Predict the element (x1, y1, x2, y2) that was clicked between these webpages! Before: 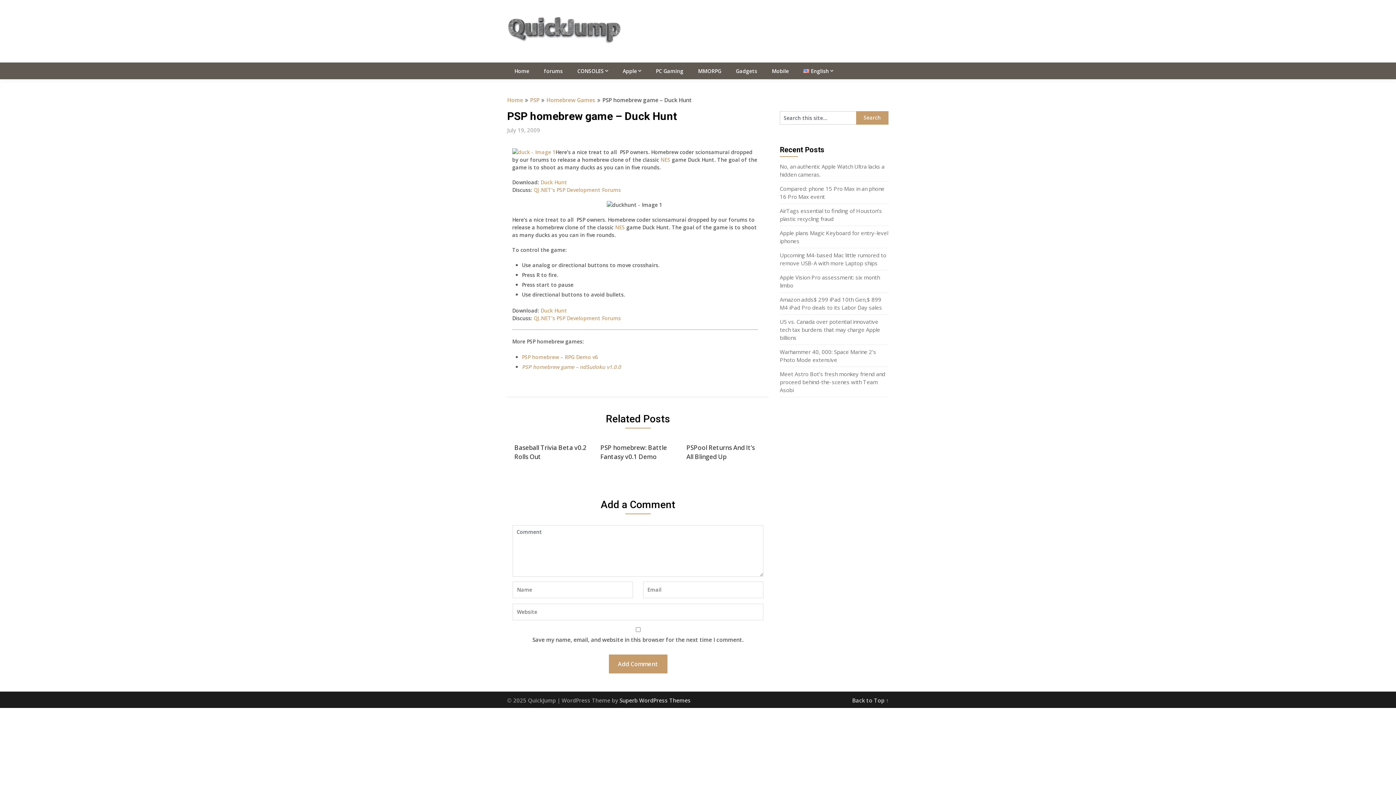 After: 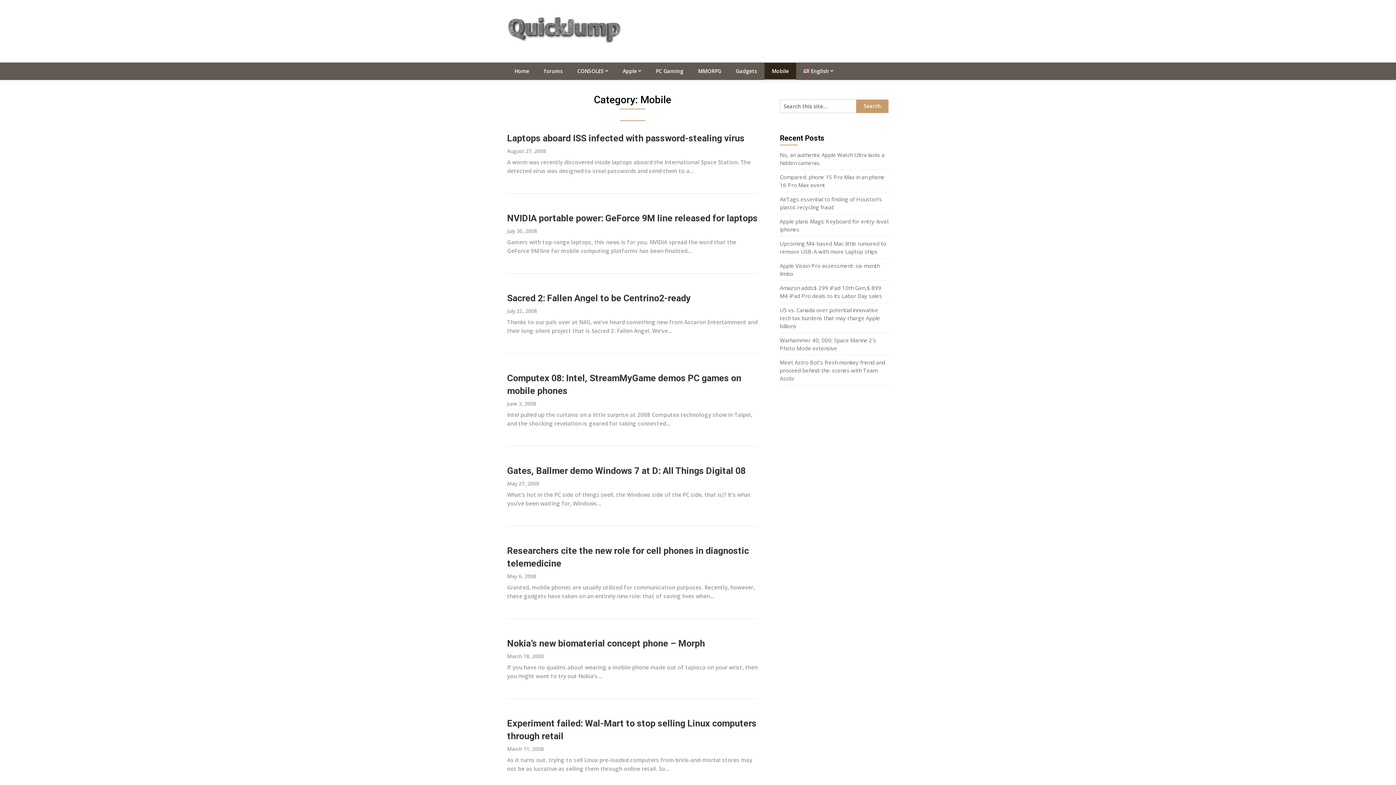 Action: label: Mobile bbox: (764, 62, 796, 79)